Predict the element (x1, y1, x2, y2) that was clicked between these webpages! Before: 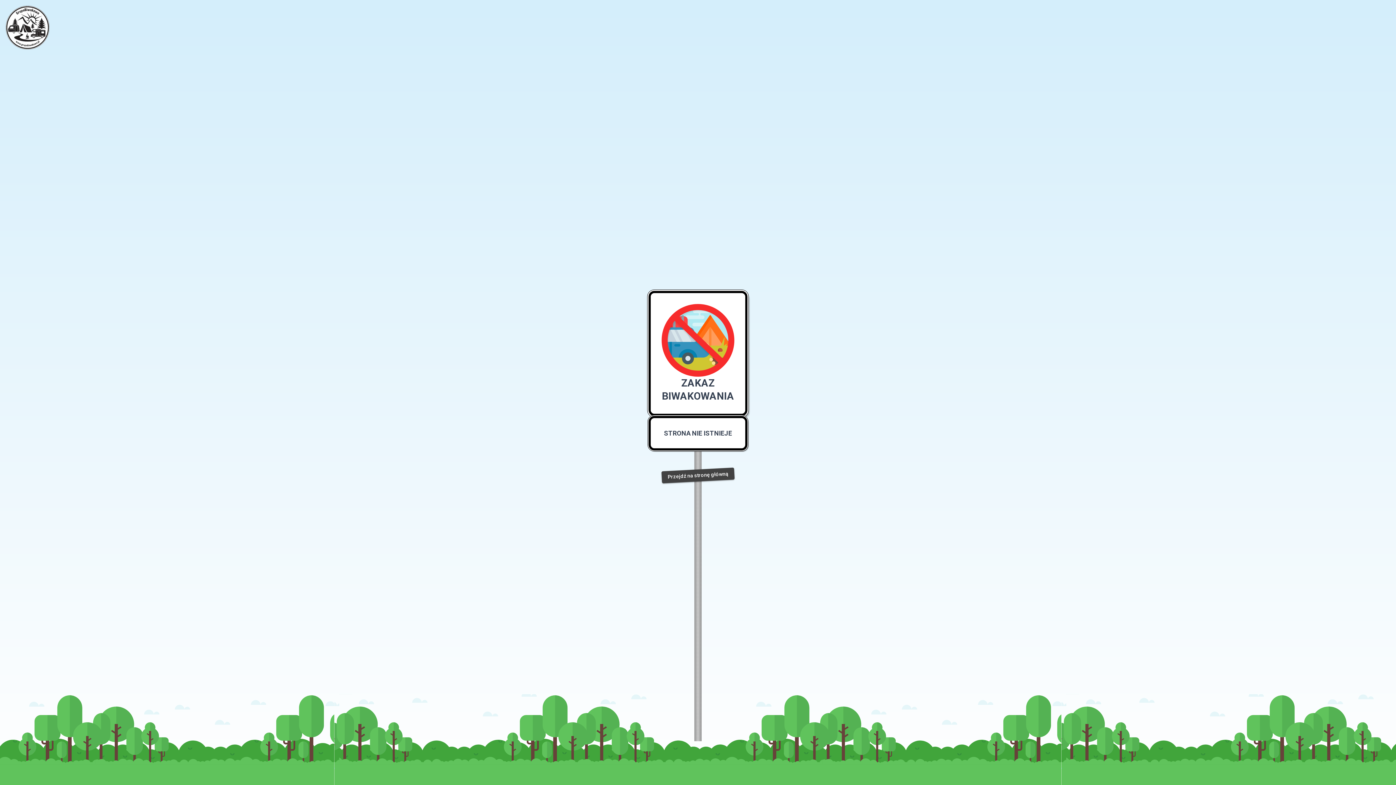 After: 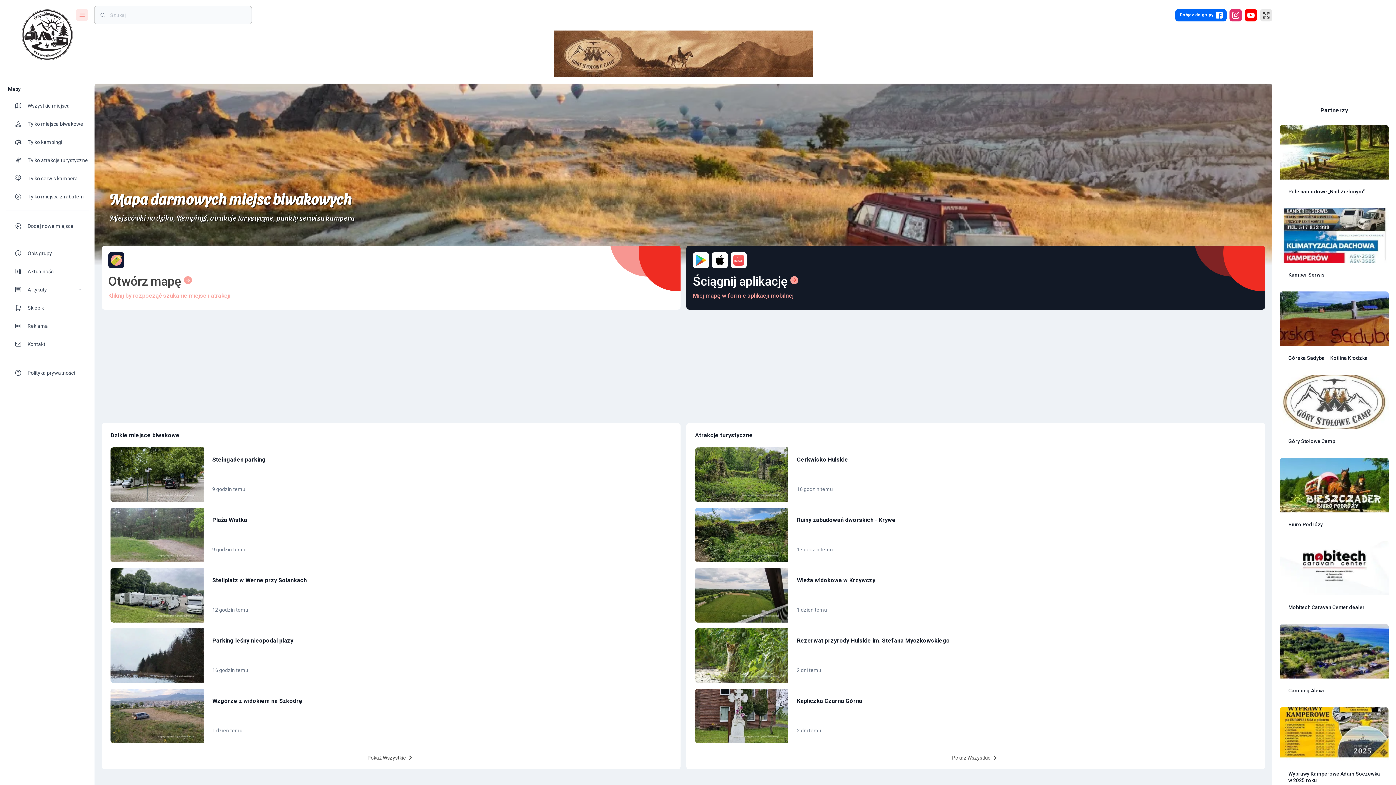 Action: bbox: (661, 467, 734, 483) label: Przejdź na stronę główną